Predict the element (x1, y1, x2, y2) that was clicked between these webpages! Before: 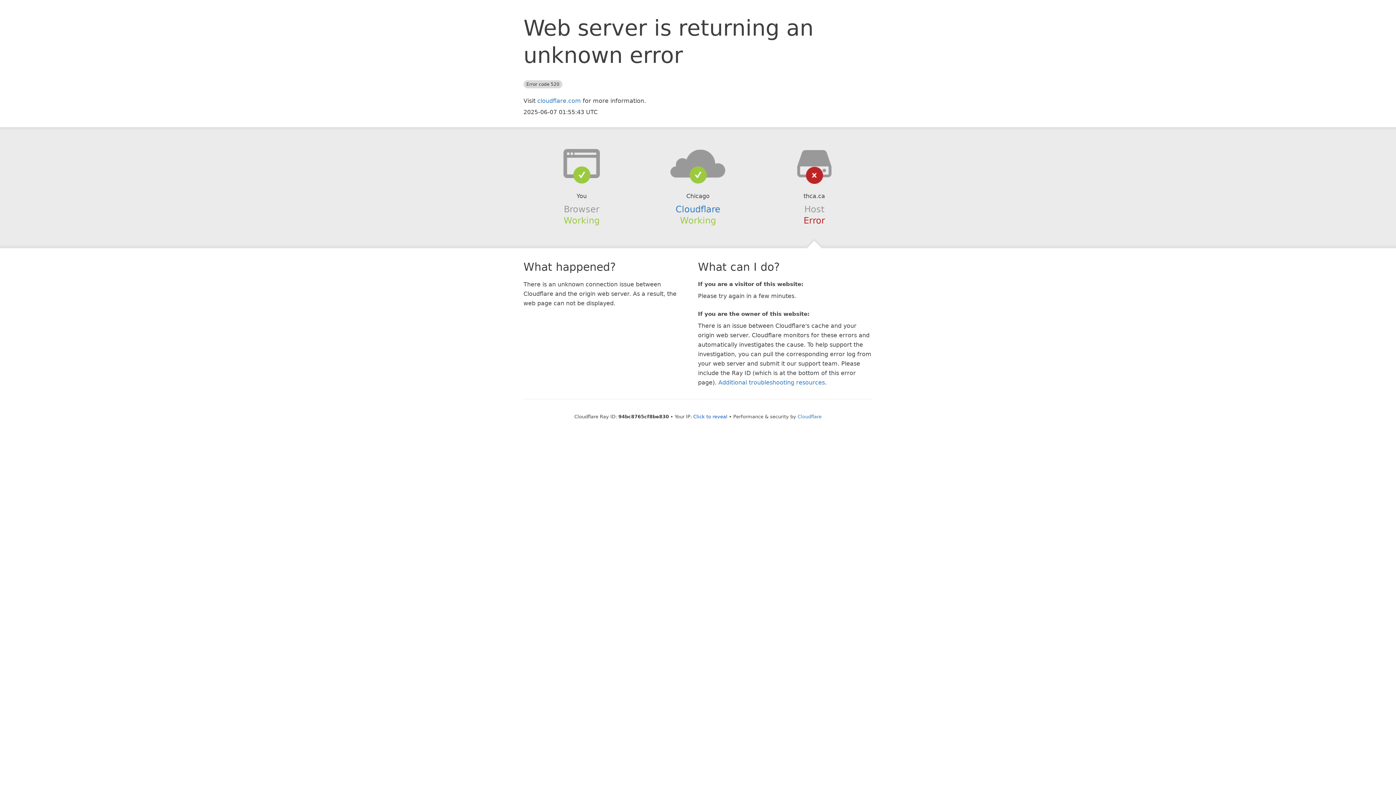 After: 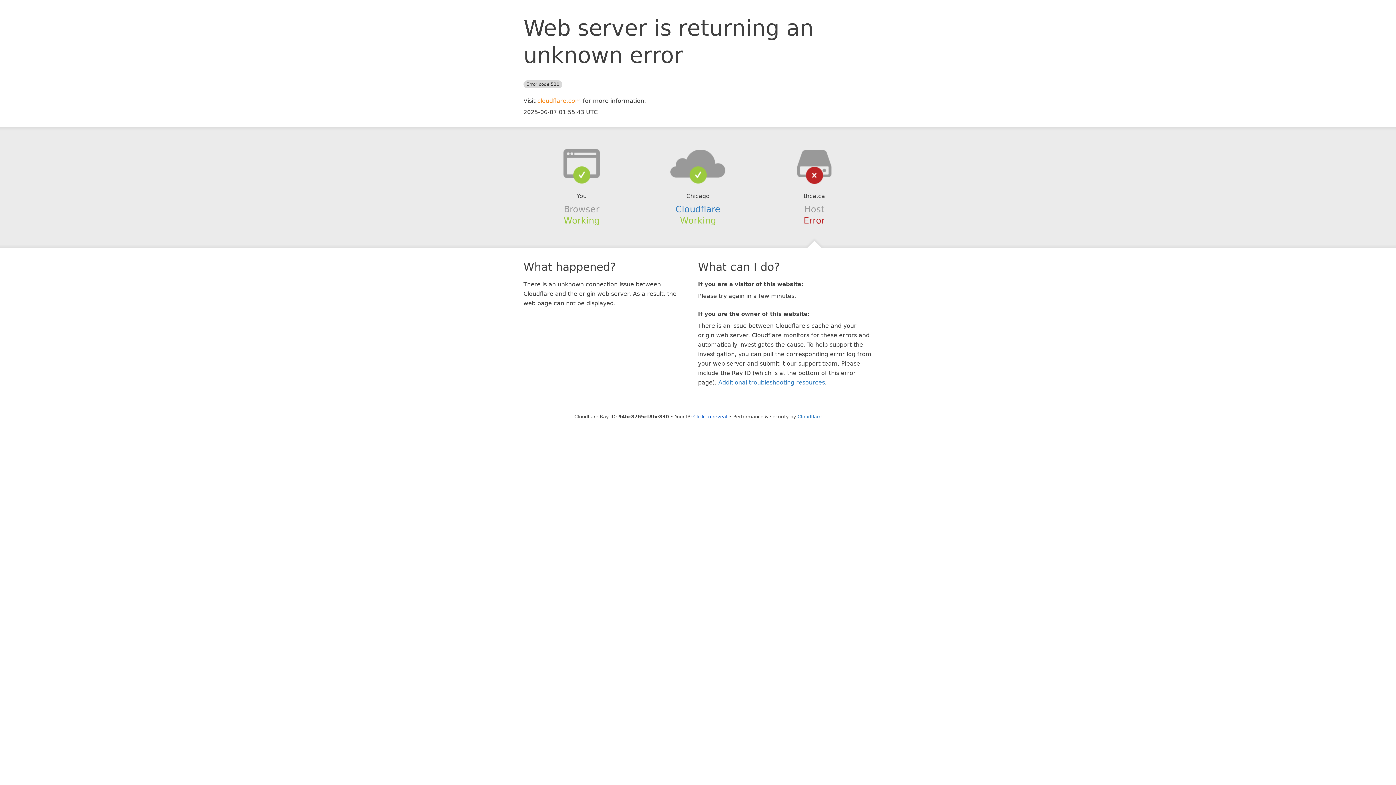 Action: bbox: (537, 97, 581, 104) label: cloudflare.com